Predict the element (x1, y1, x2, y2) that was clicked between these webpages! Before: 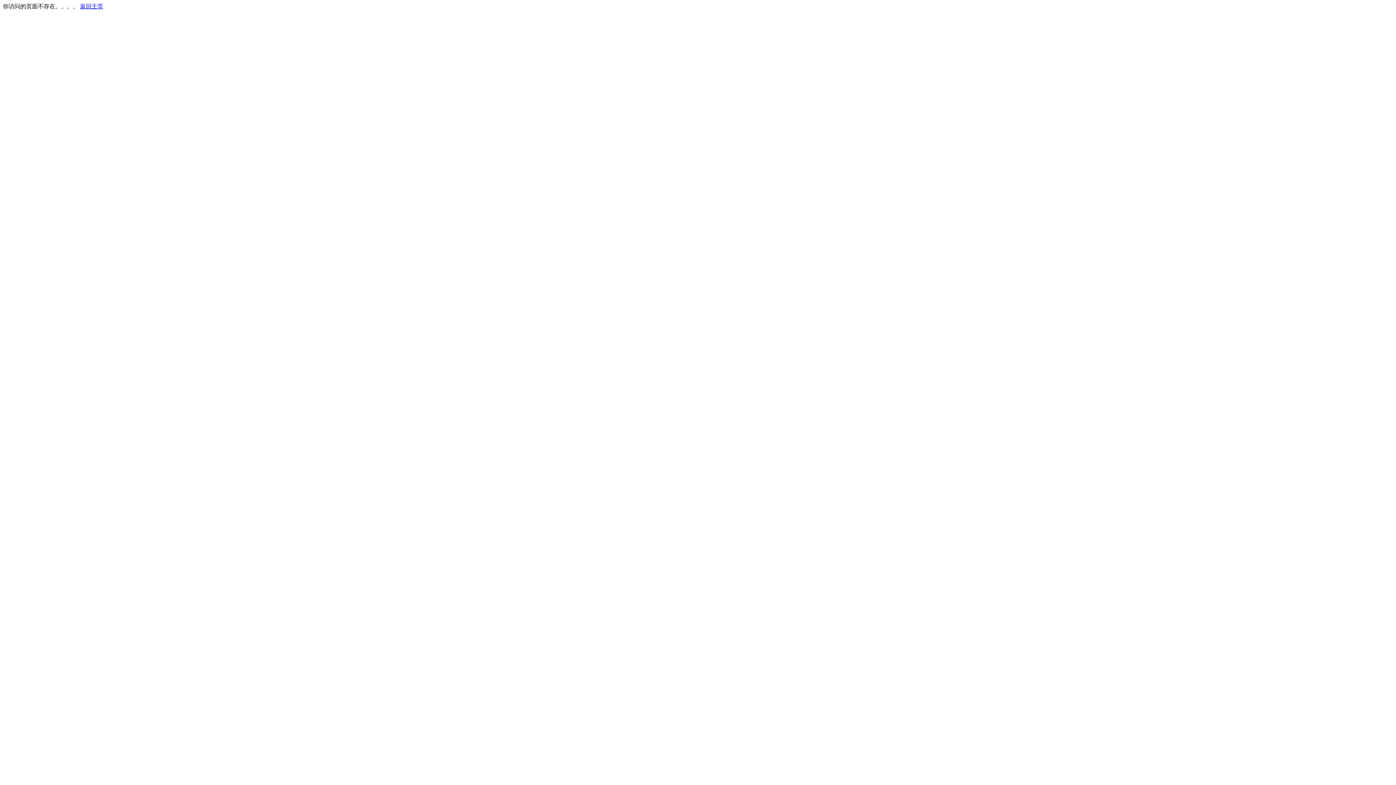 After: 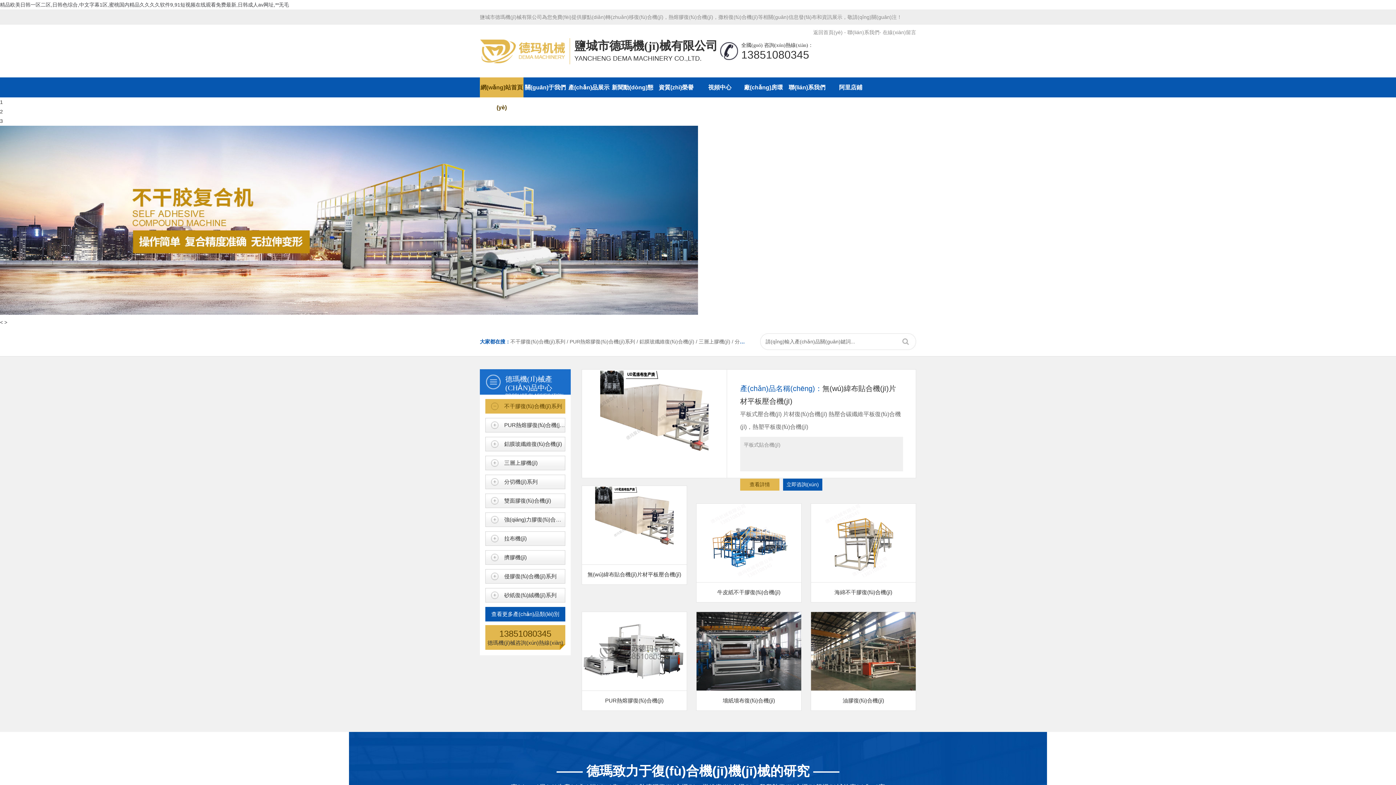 Action: label: 返回主页 bbox: (80, 3, 103, 9)